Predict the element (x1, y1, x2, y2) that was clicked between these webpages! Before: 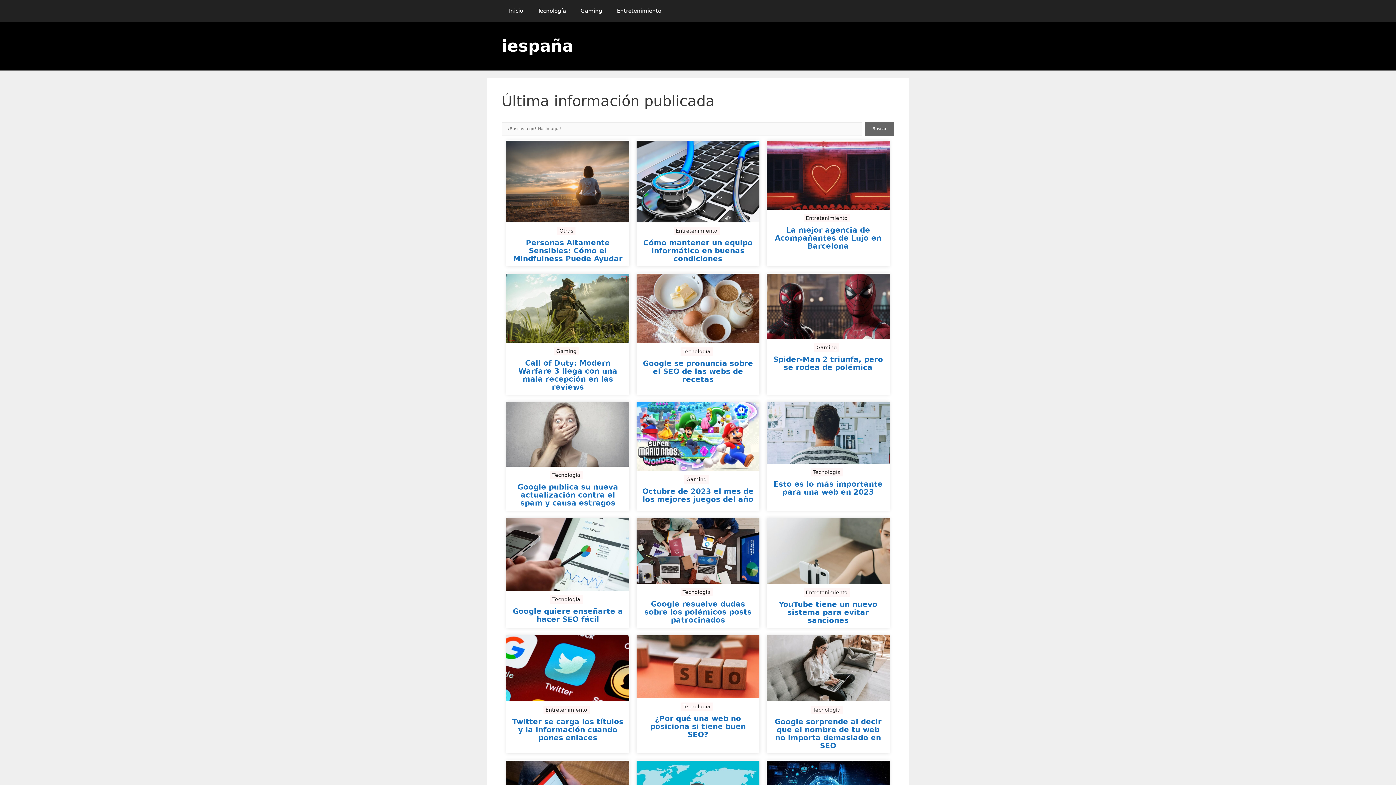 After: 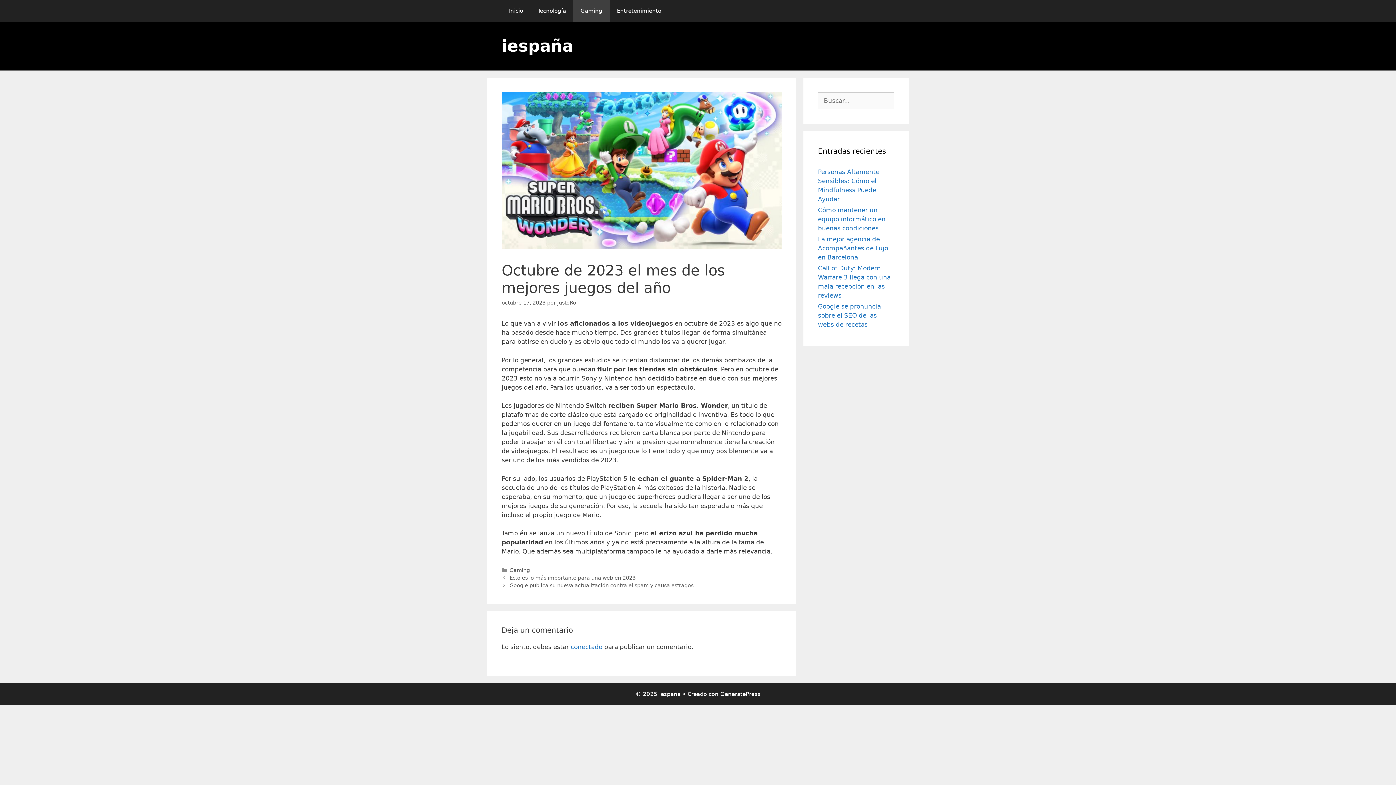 Action: label: Octubre de 2023 el mes de los mejores juegos del año bbox: (642, 487, 754, 503)